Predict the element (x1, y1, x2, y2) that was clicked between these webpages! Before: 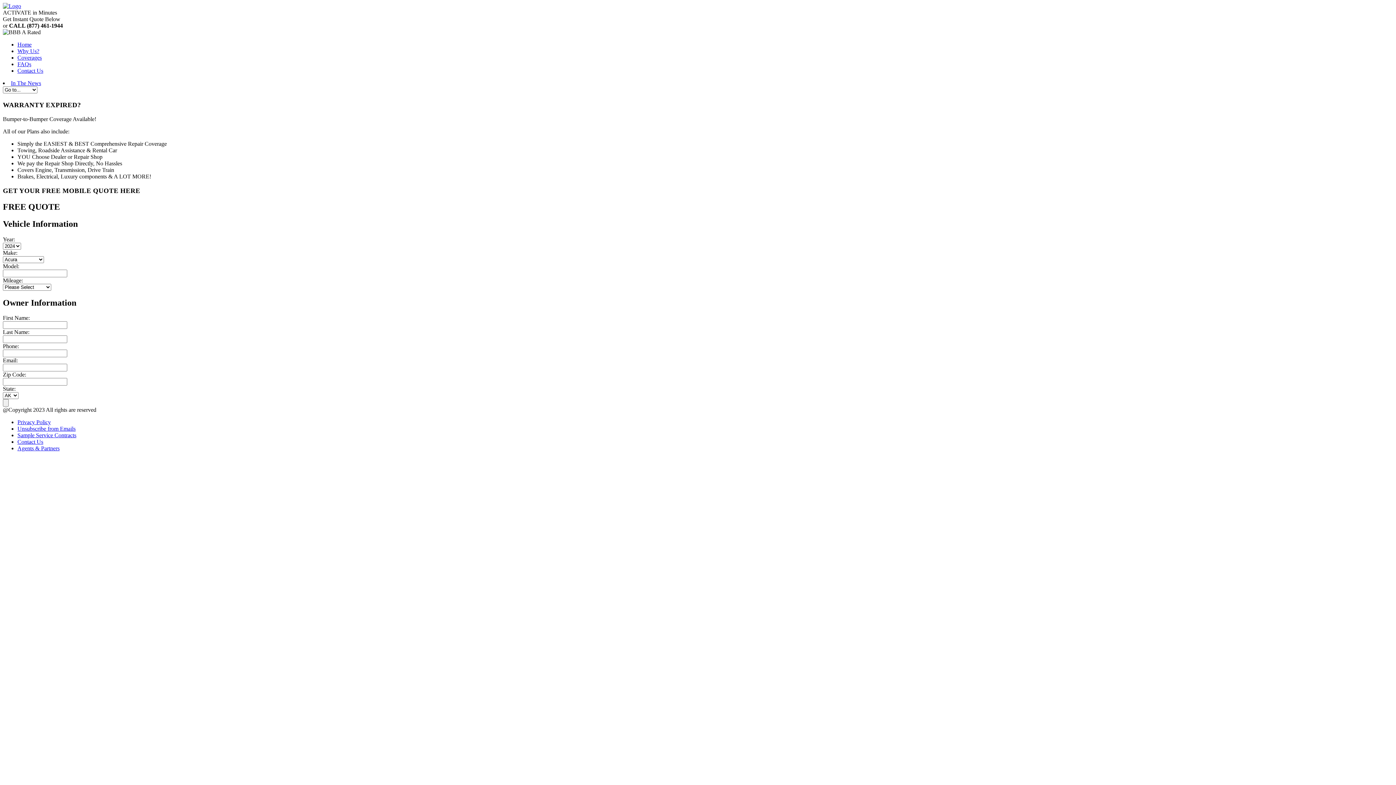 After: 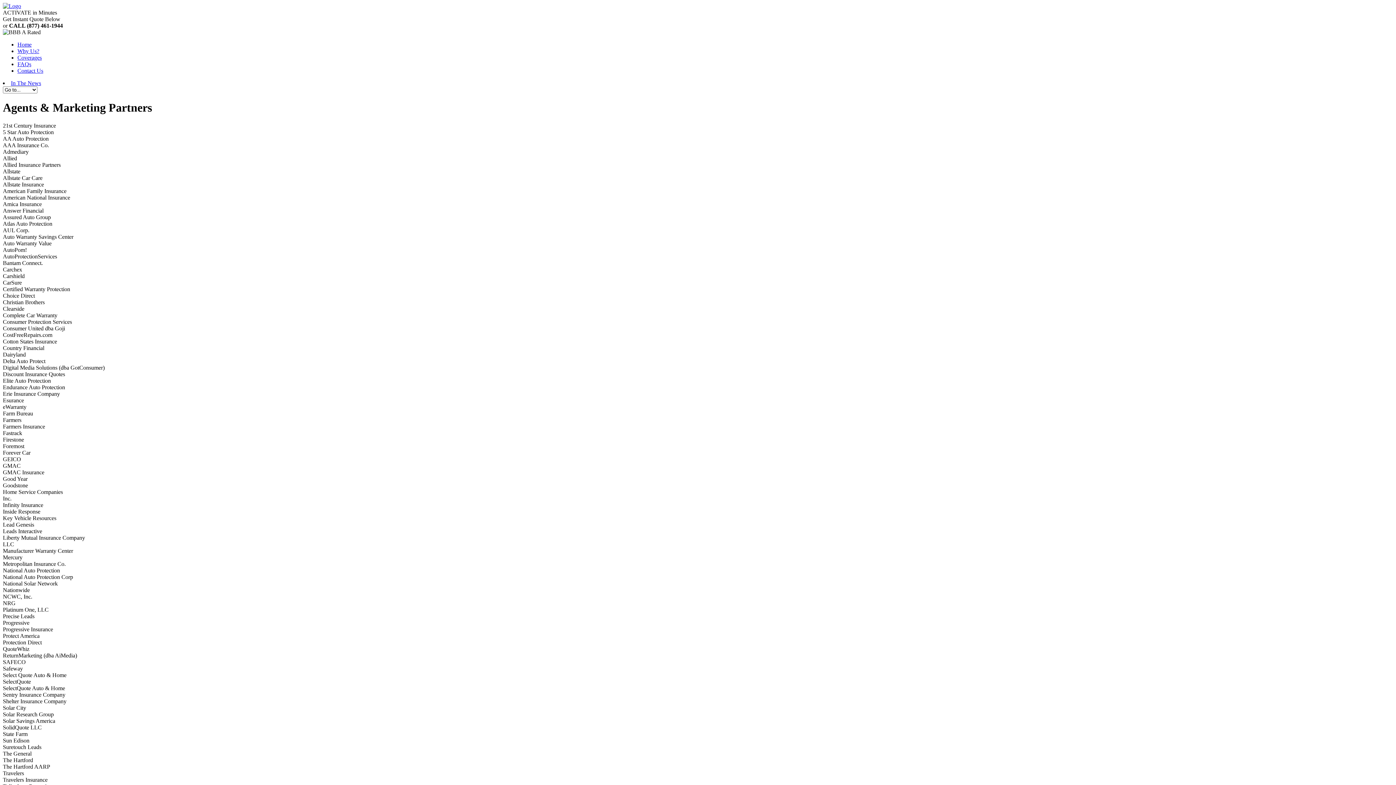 Action: bbox: (17, 445, 59, 451) label: Agents & Partners